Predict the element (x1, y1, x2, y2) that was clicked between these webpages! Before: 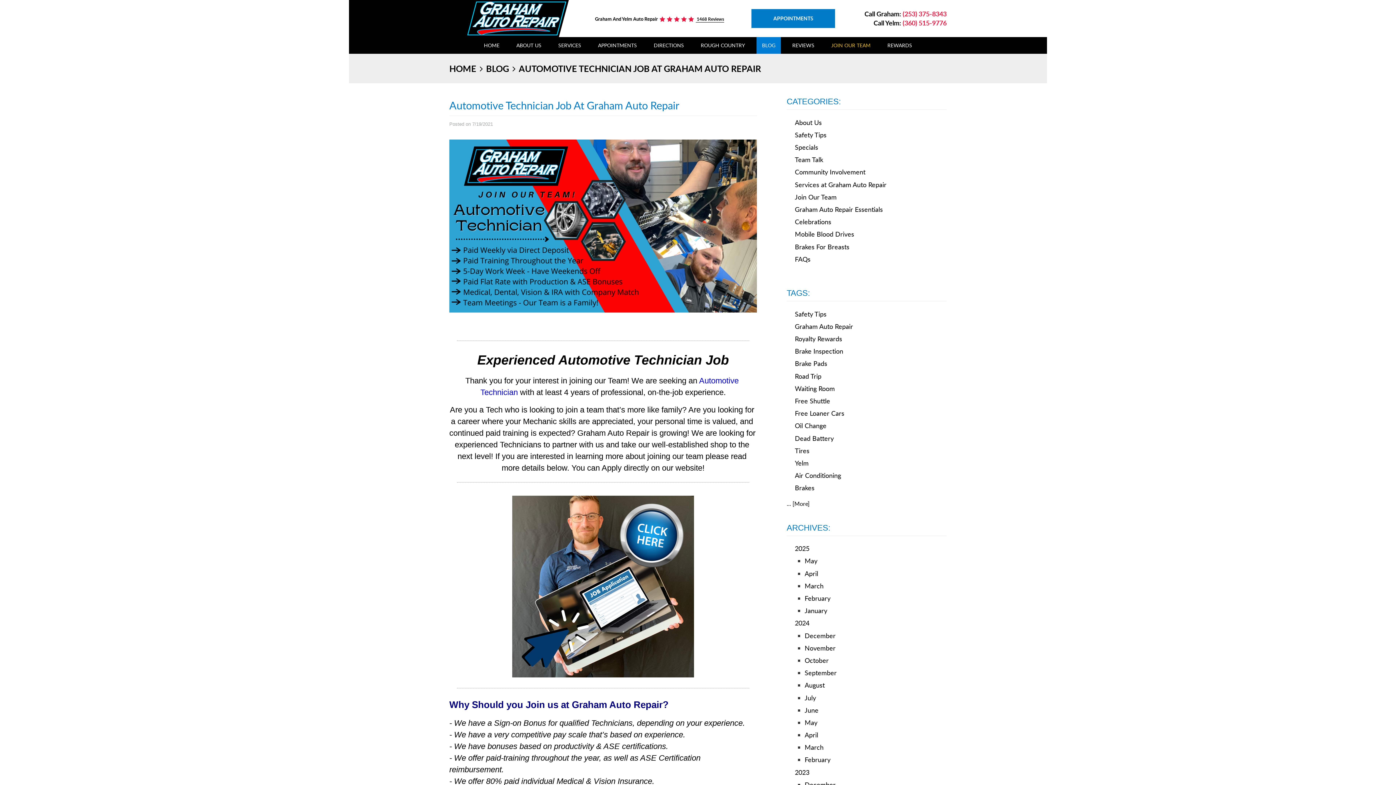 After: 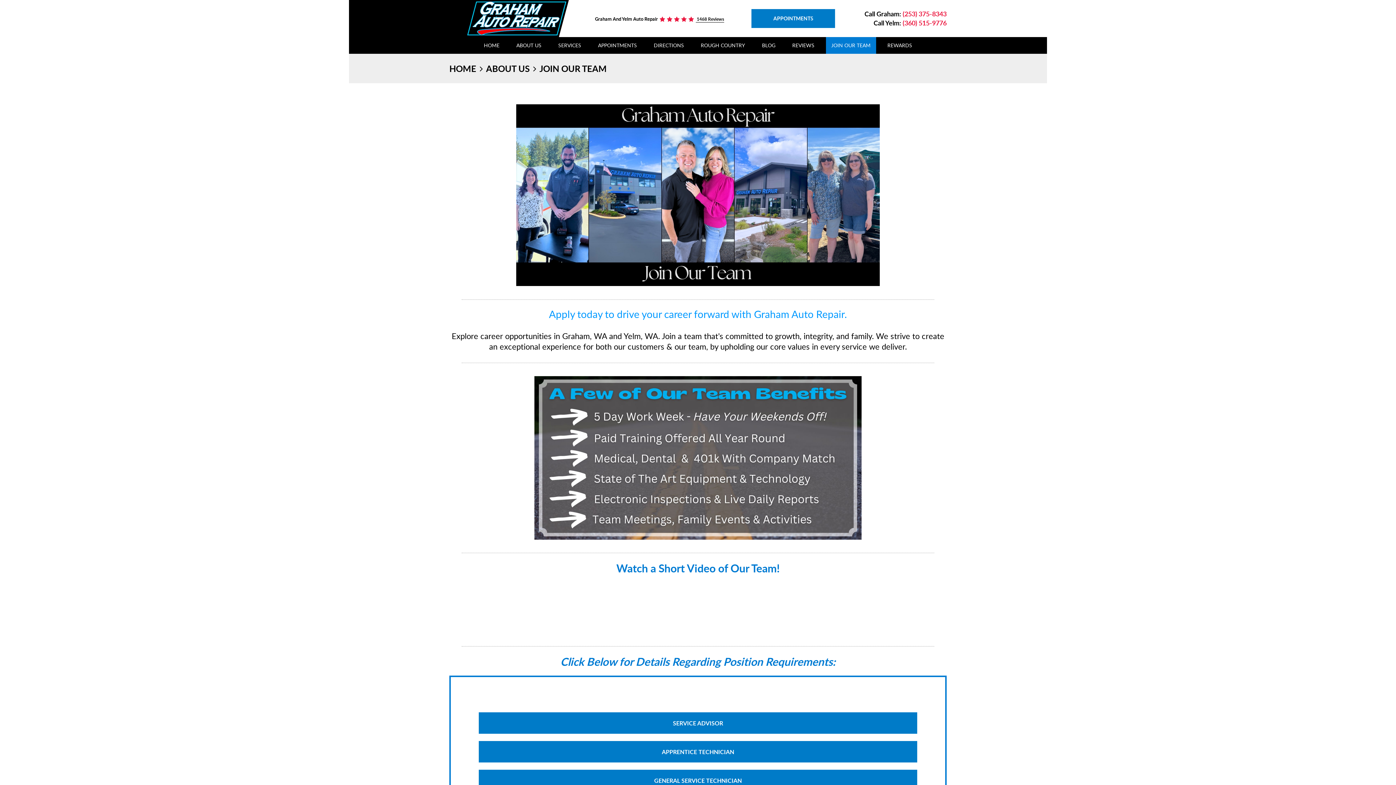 Action: label: JOIN OUR TEAM bbox: (826, 37, 876, 53)